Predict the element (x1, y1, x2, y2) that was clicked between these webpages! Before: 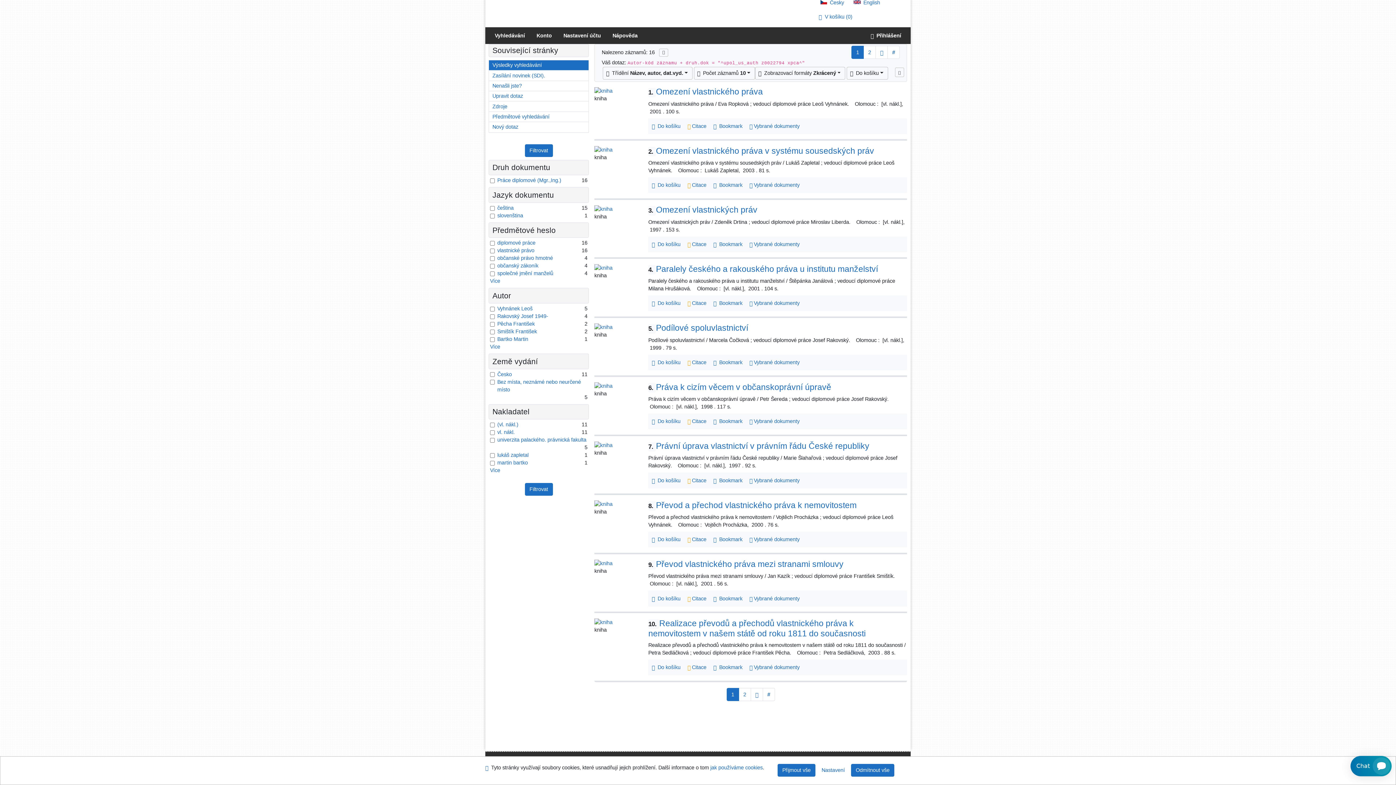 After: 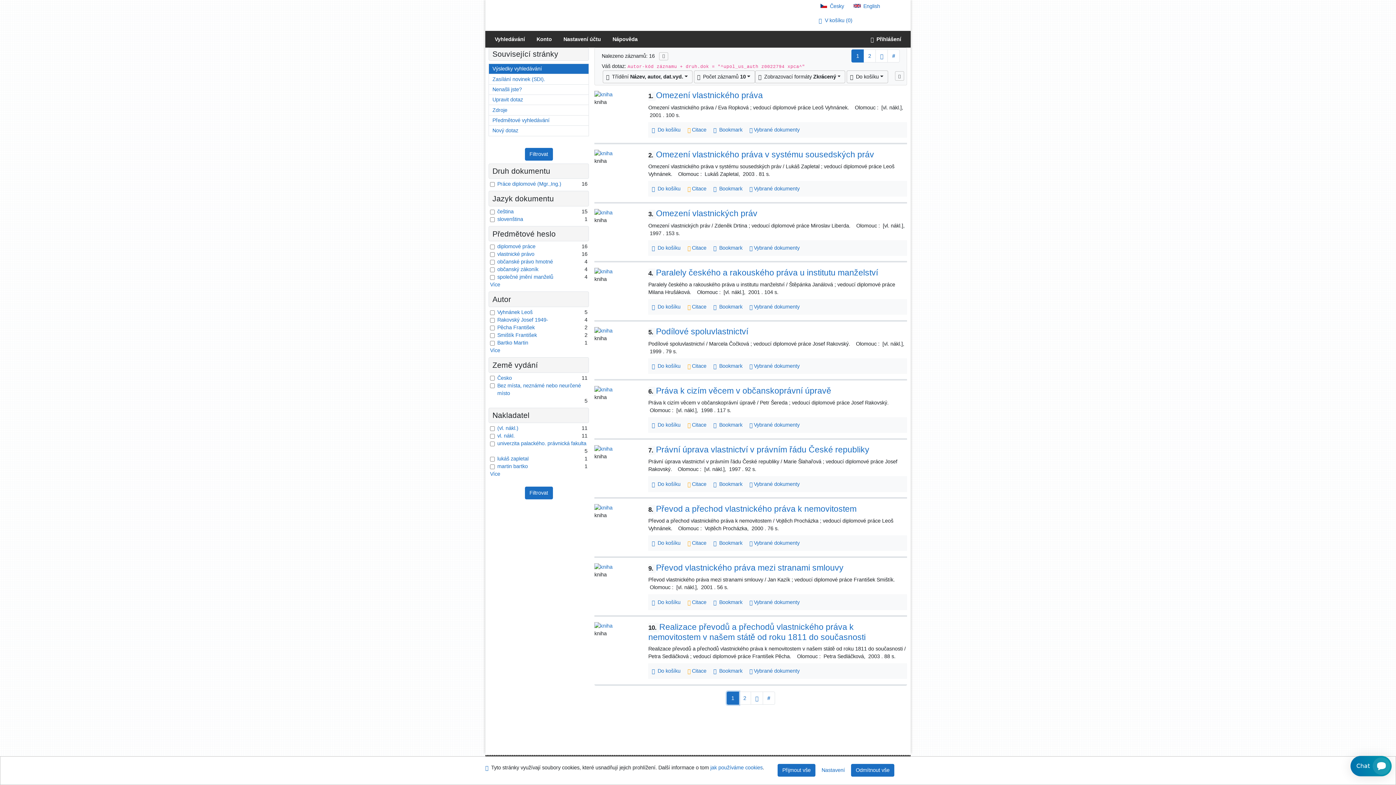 Action: bbox: (726, 688, 739, 701) label: 1